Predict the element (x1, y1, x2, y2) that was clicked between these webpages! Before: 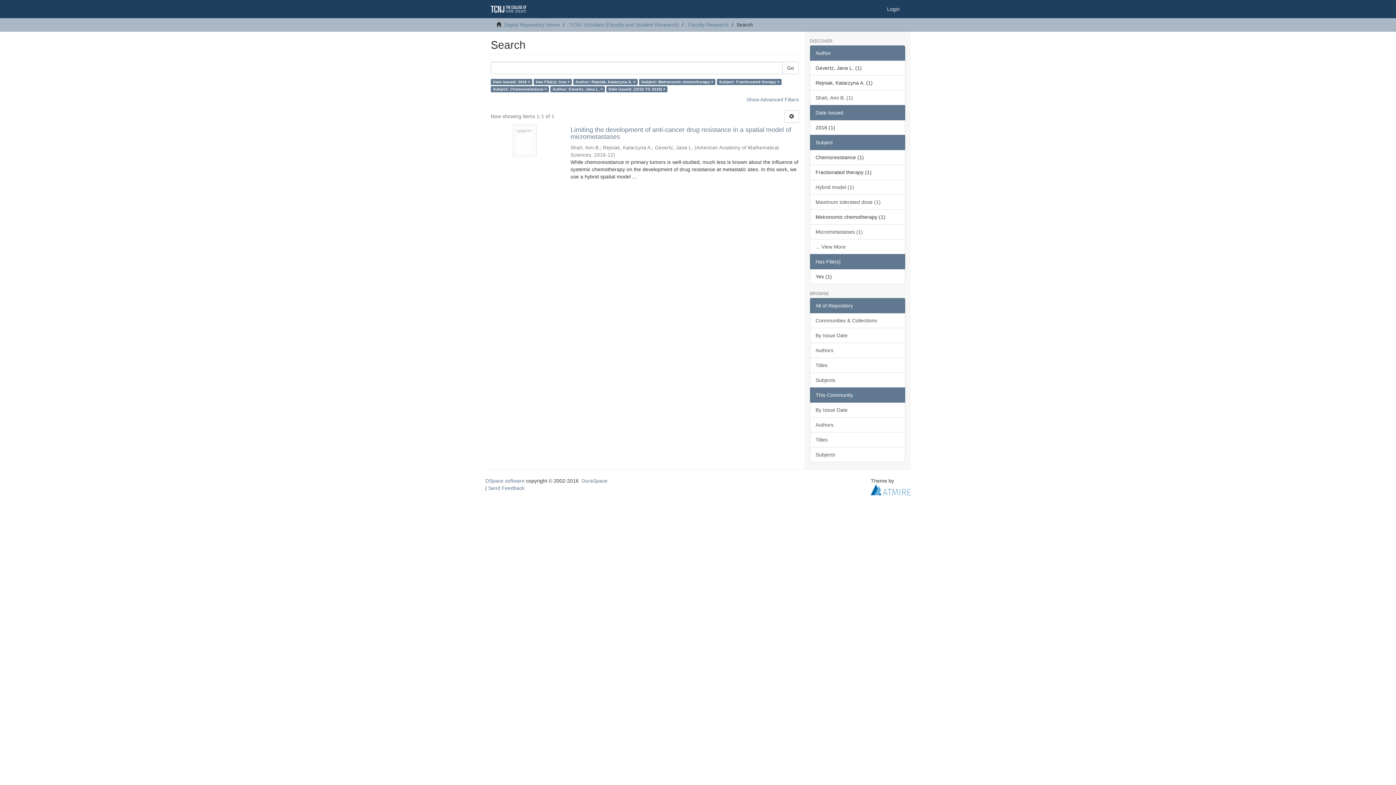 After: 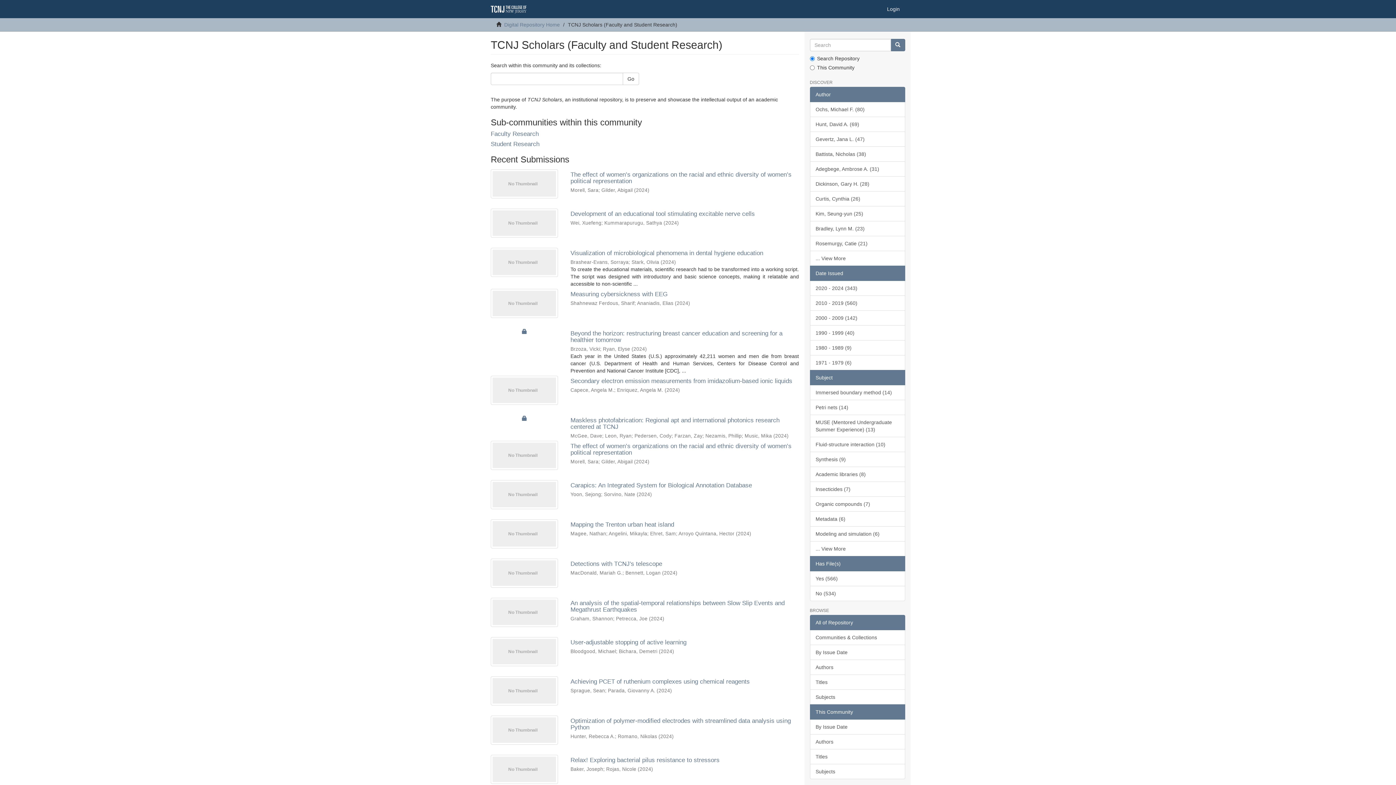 Action: label: TCNJ Scholars (Faculty and Student Research) bbox: (569, 21, 678, 27)